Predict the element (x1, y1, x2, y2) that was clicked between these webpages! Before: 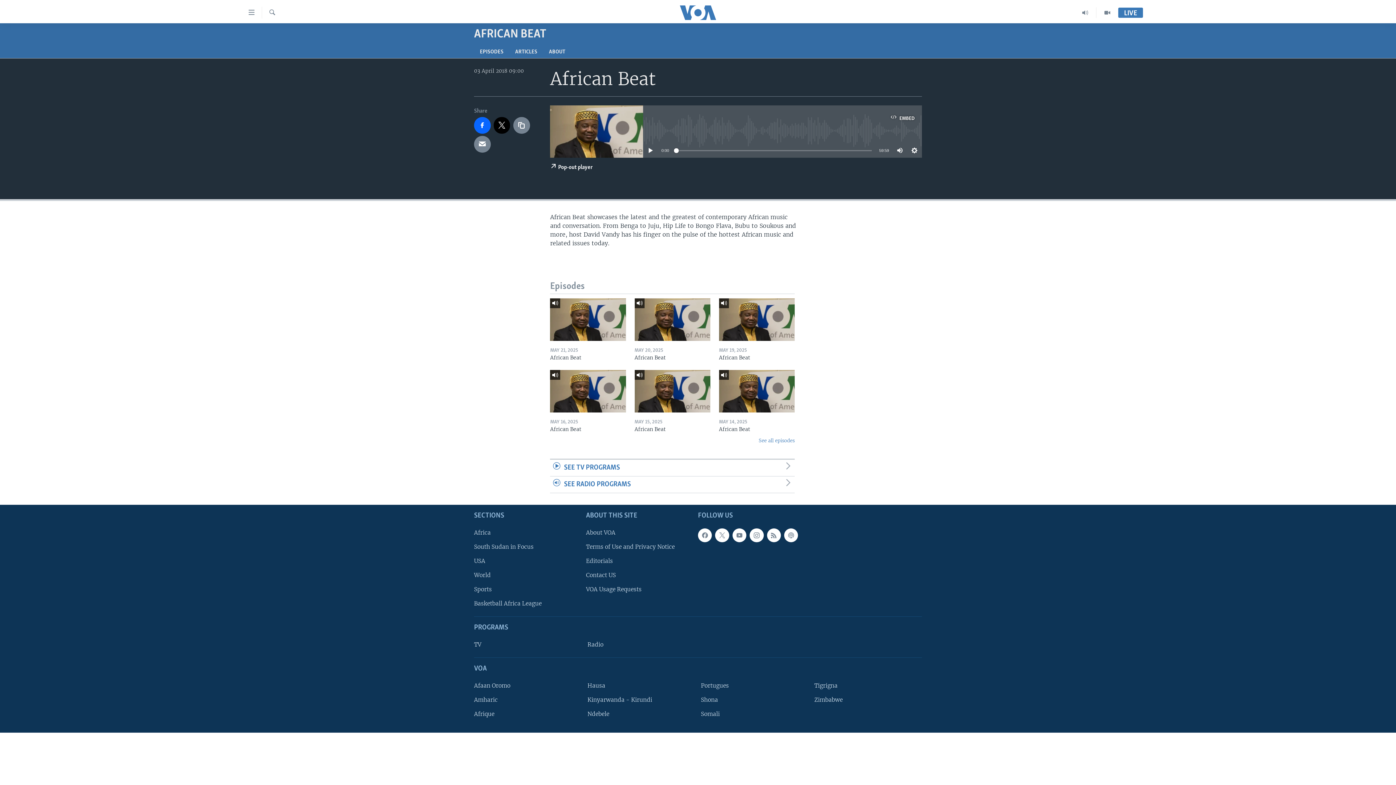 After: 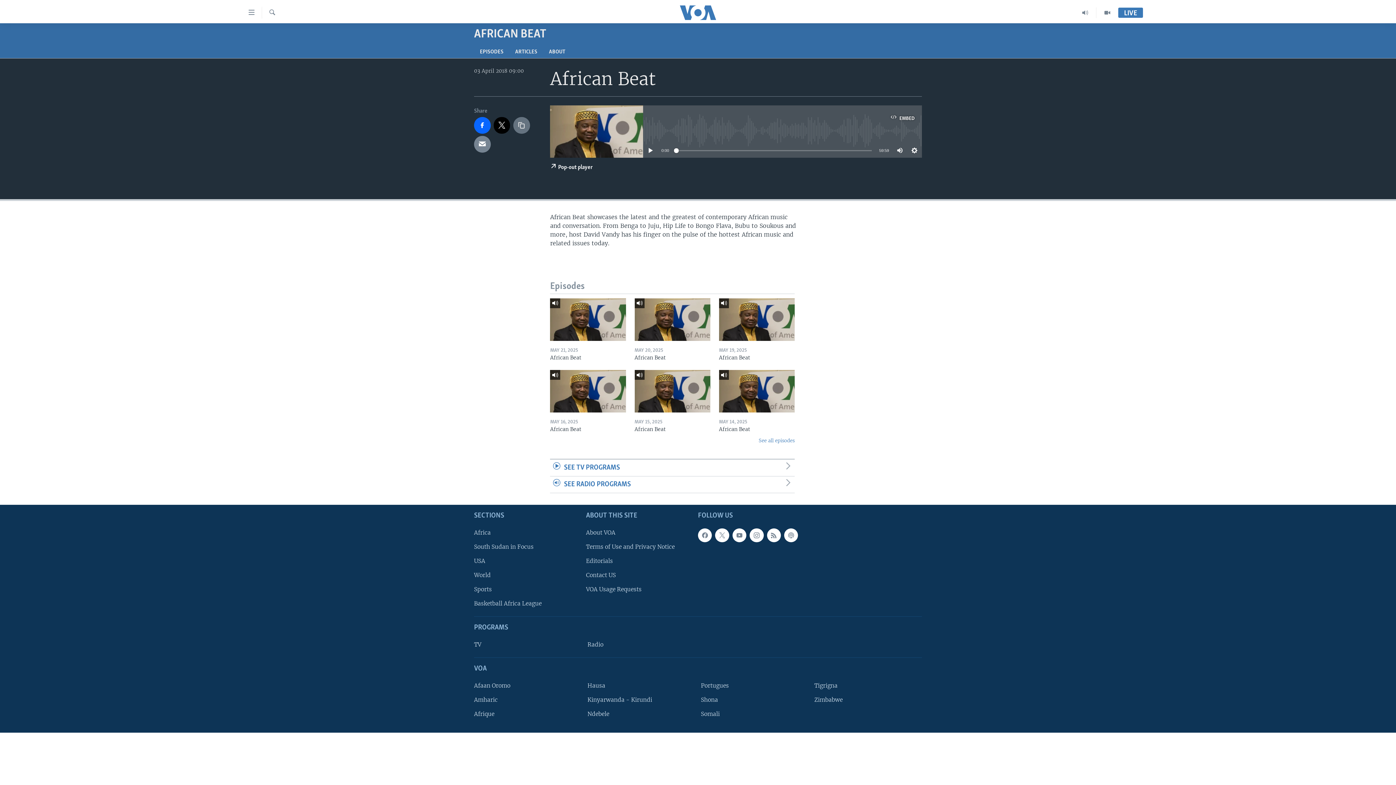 Action: bbox: (513, 117, 530, 133)